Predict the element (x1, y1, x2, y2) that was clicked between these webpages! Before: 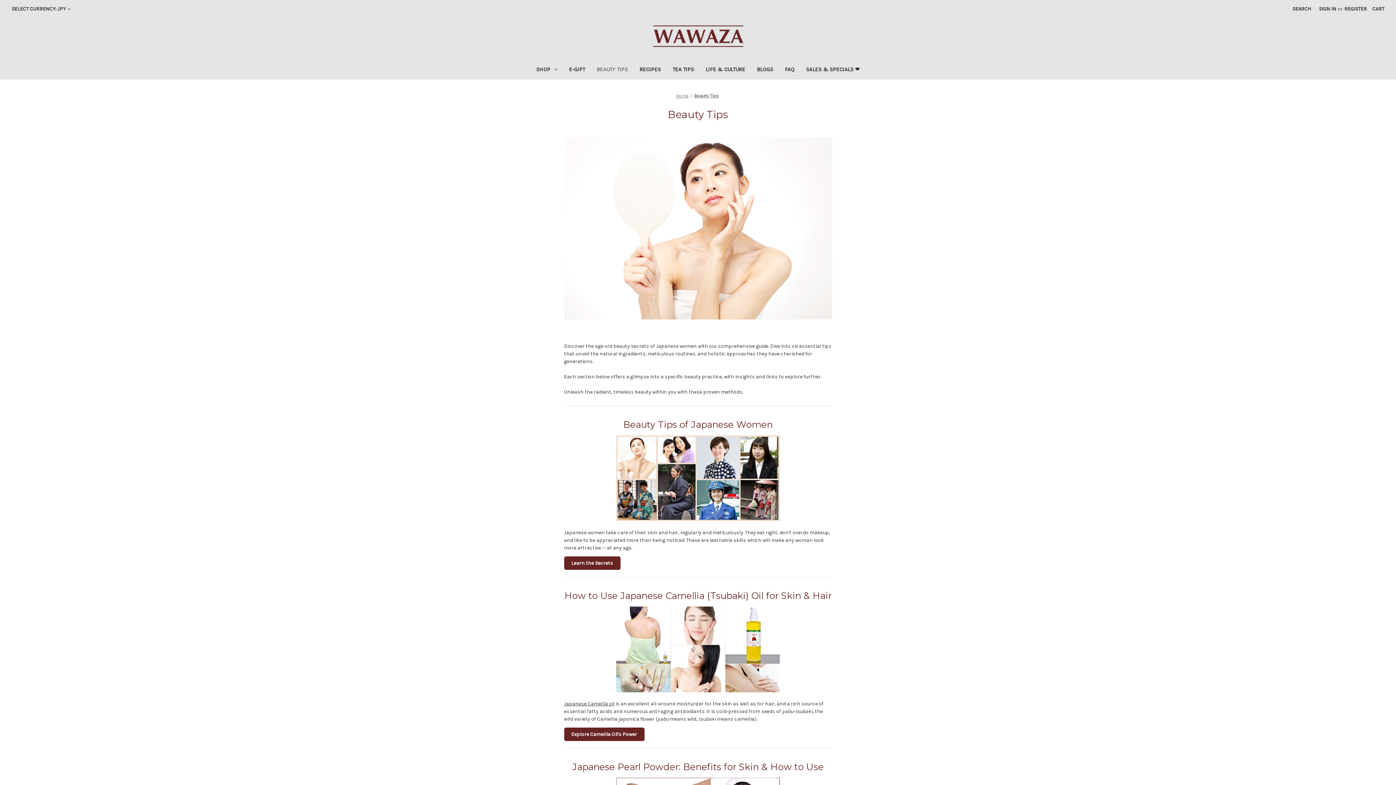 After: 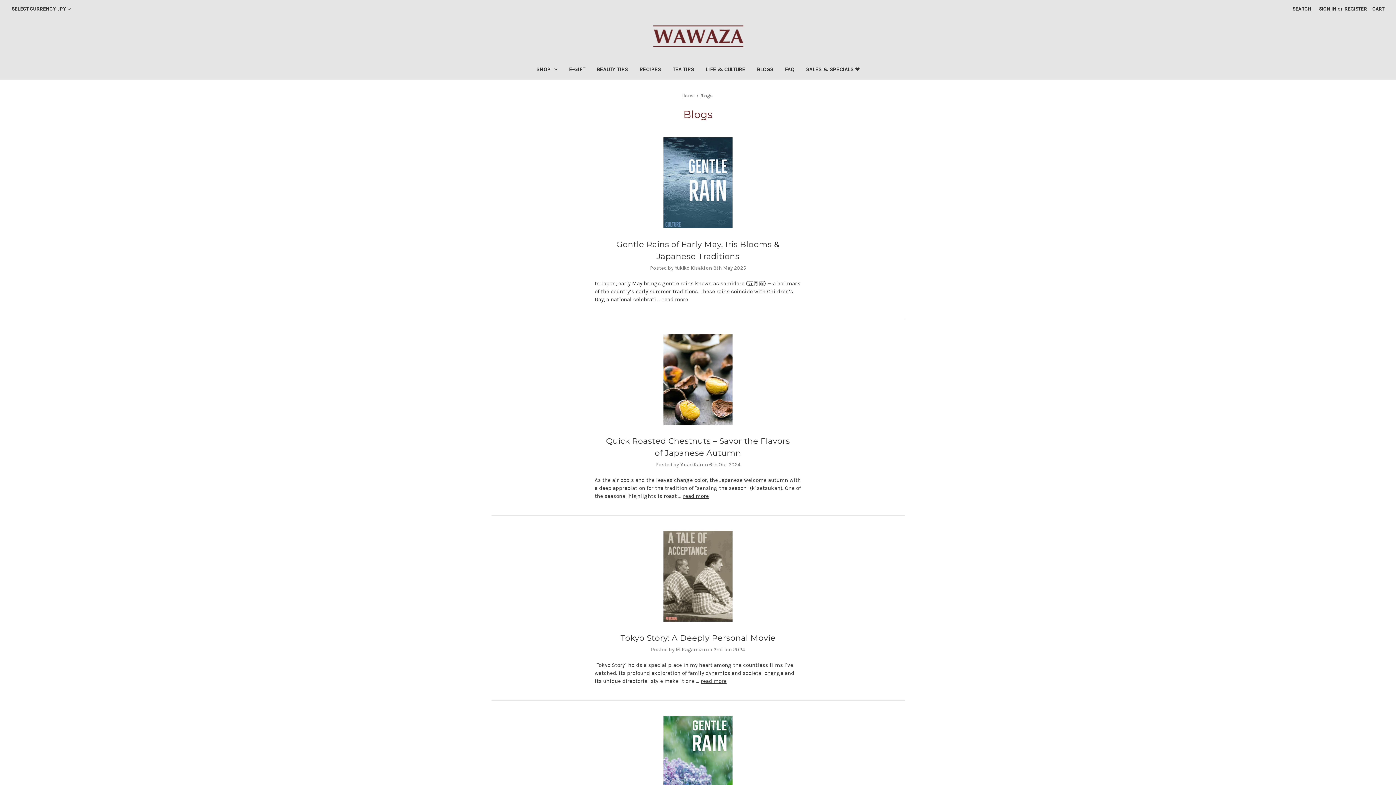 Action: bbox: (751, 61, 779, 79) label: Blogs